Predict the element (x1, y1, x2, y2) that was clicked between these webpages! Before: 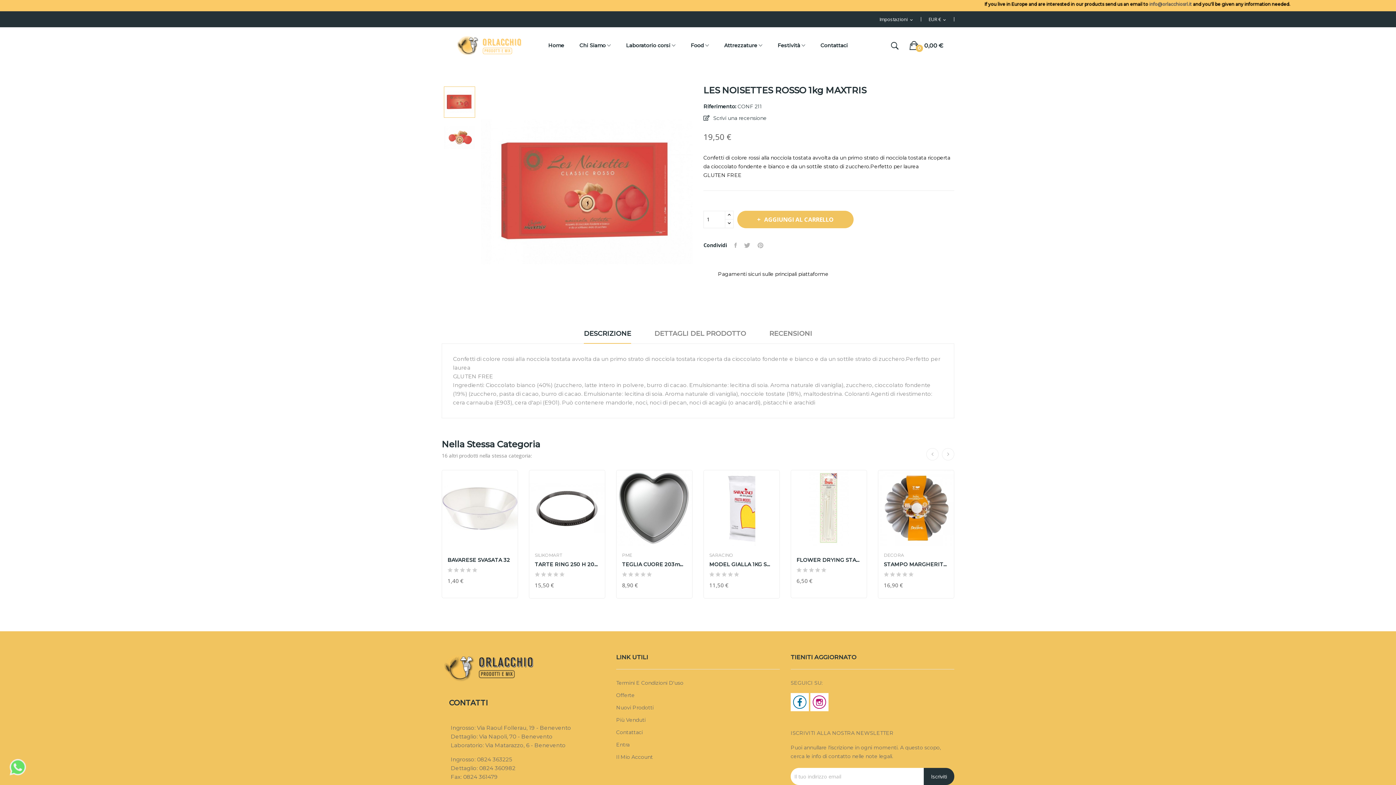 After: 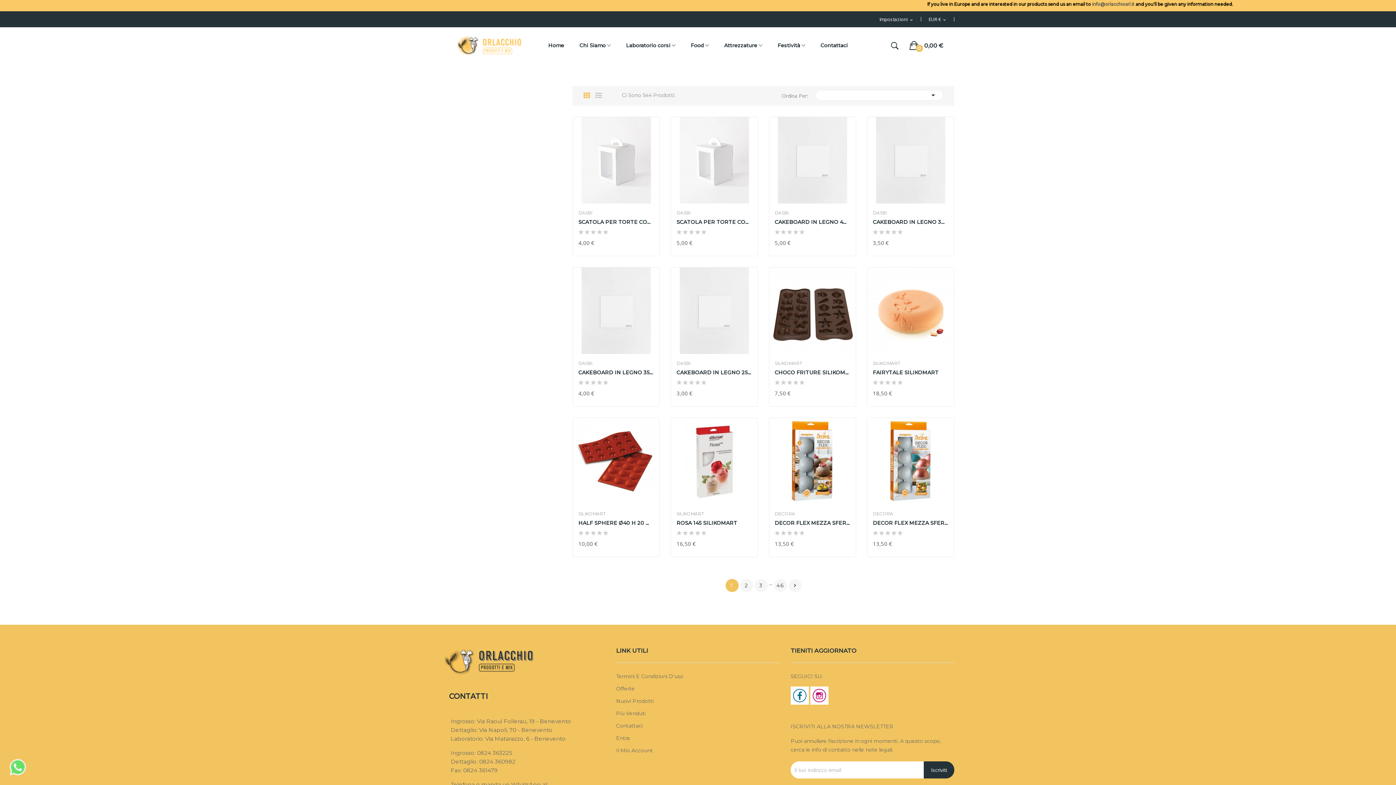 Action: label: Attrezzature  bbox: (724, 41, 762, 50)